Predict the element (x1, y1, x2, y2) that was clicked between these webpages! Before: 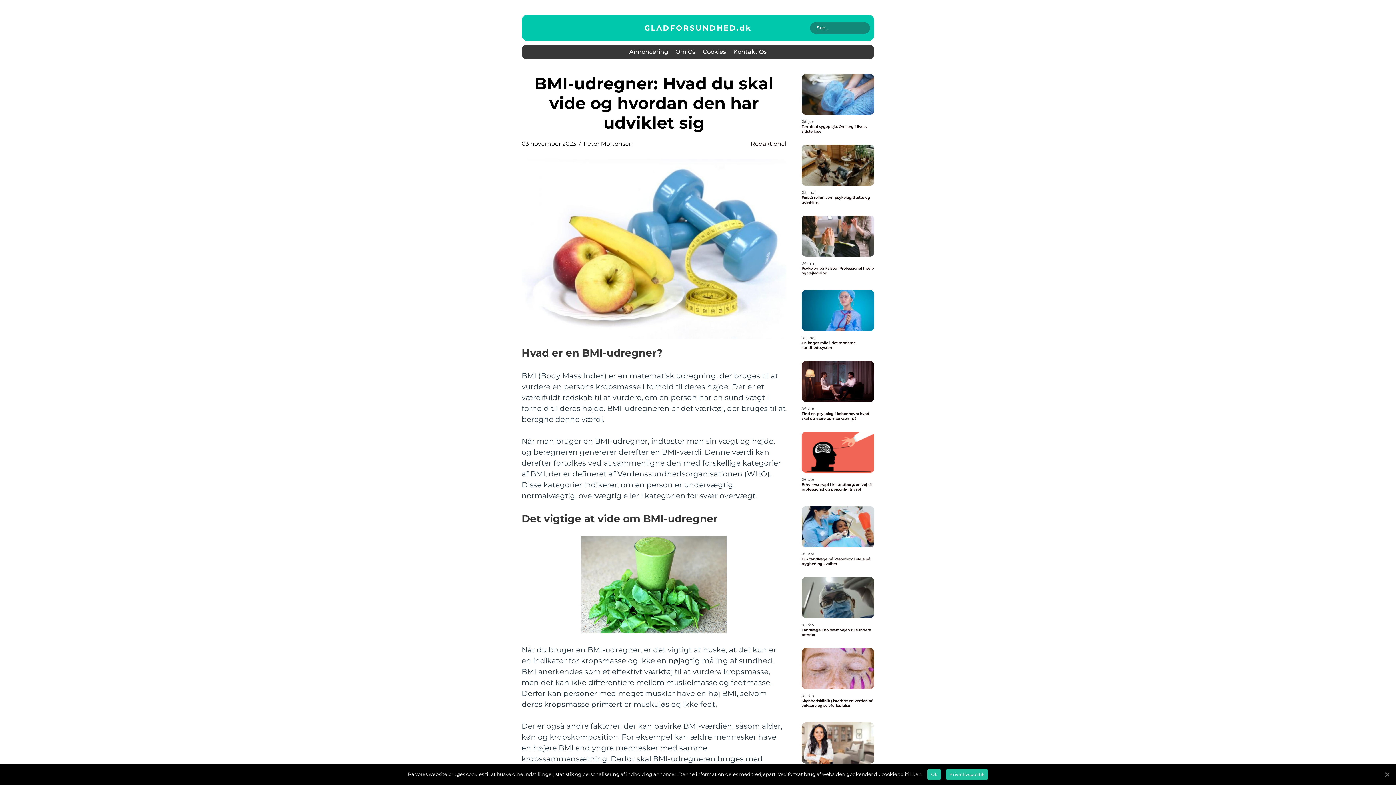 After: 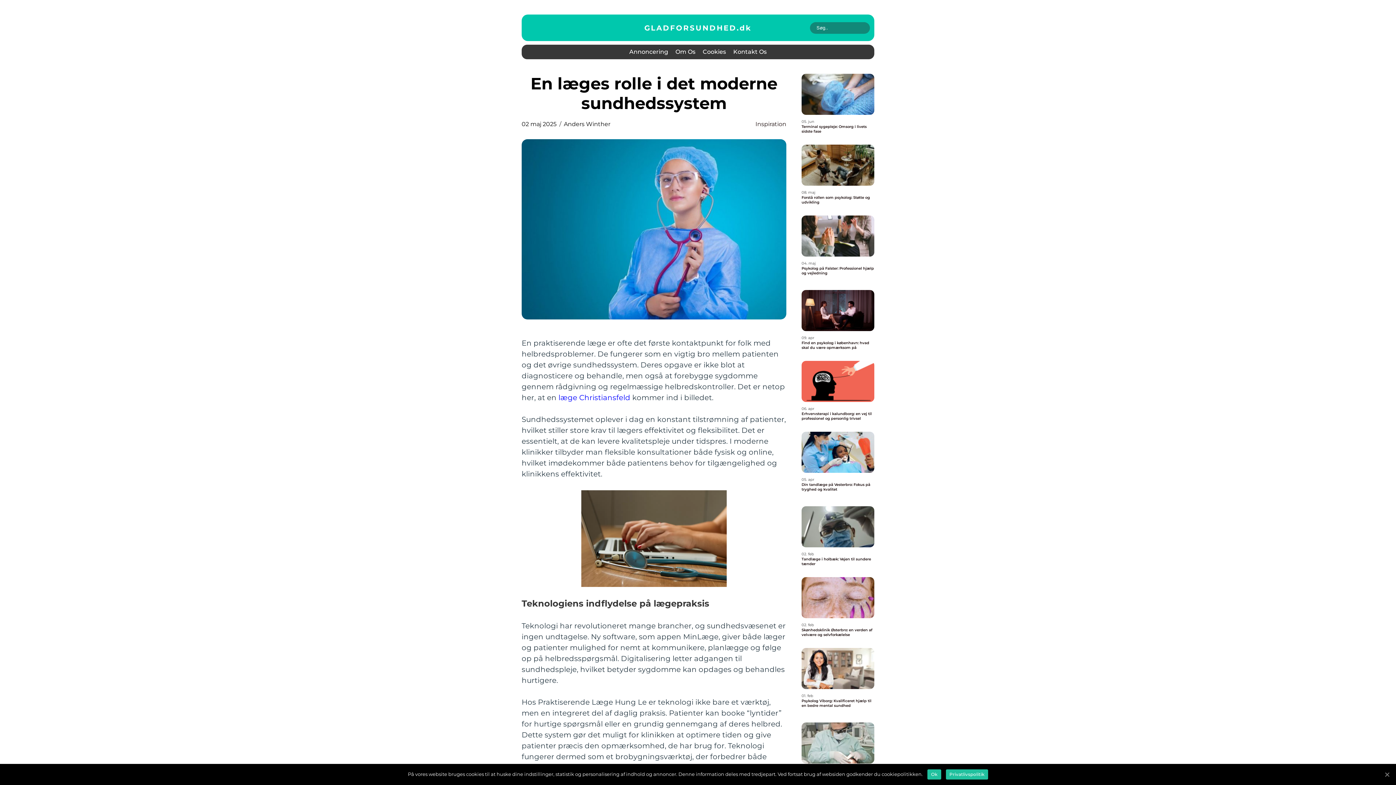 Action: label: En læges rolle i det moderne sundhedssystem bbox: (801, 340, 874, 350)